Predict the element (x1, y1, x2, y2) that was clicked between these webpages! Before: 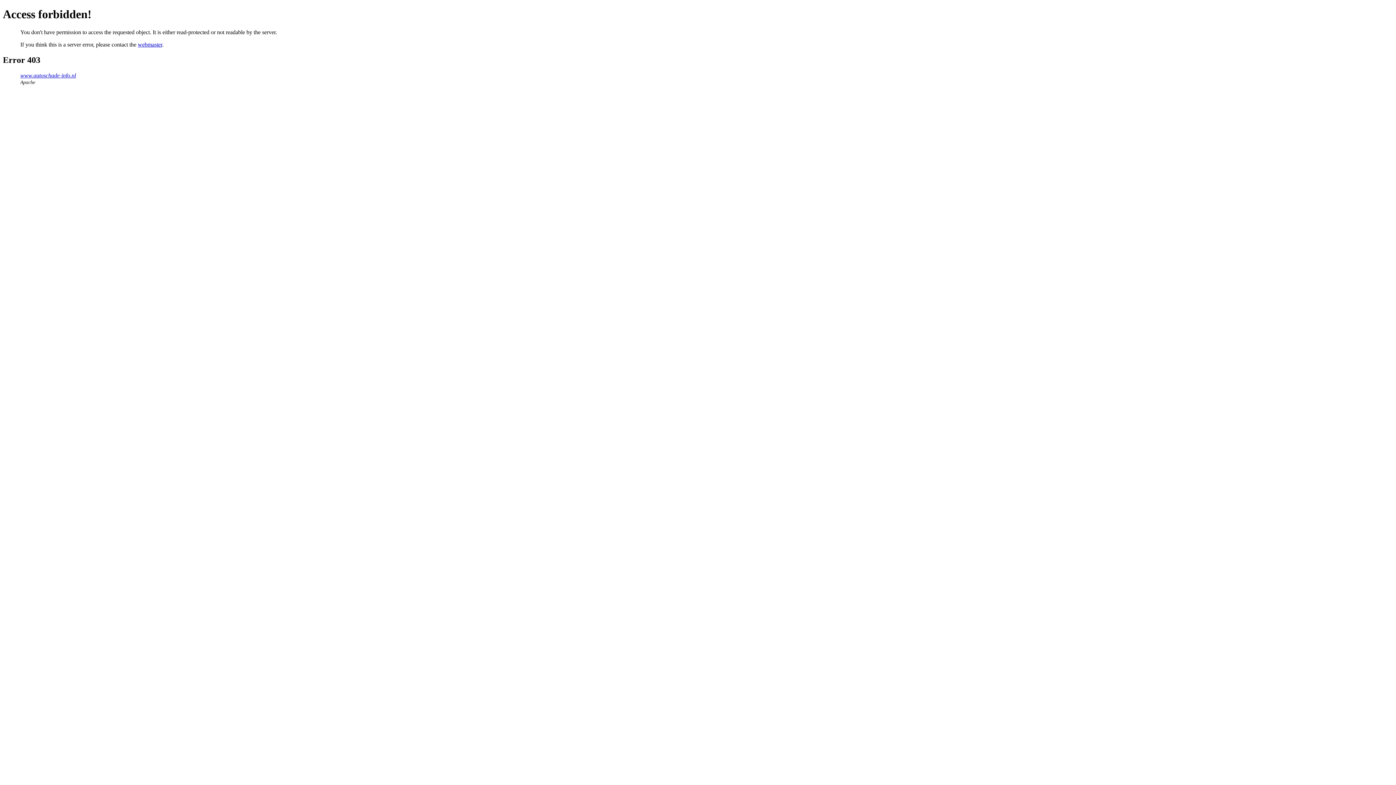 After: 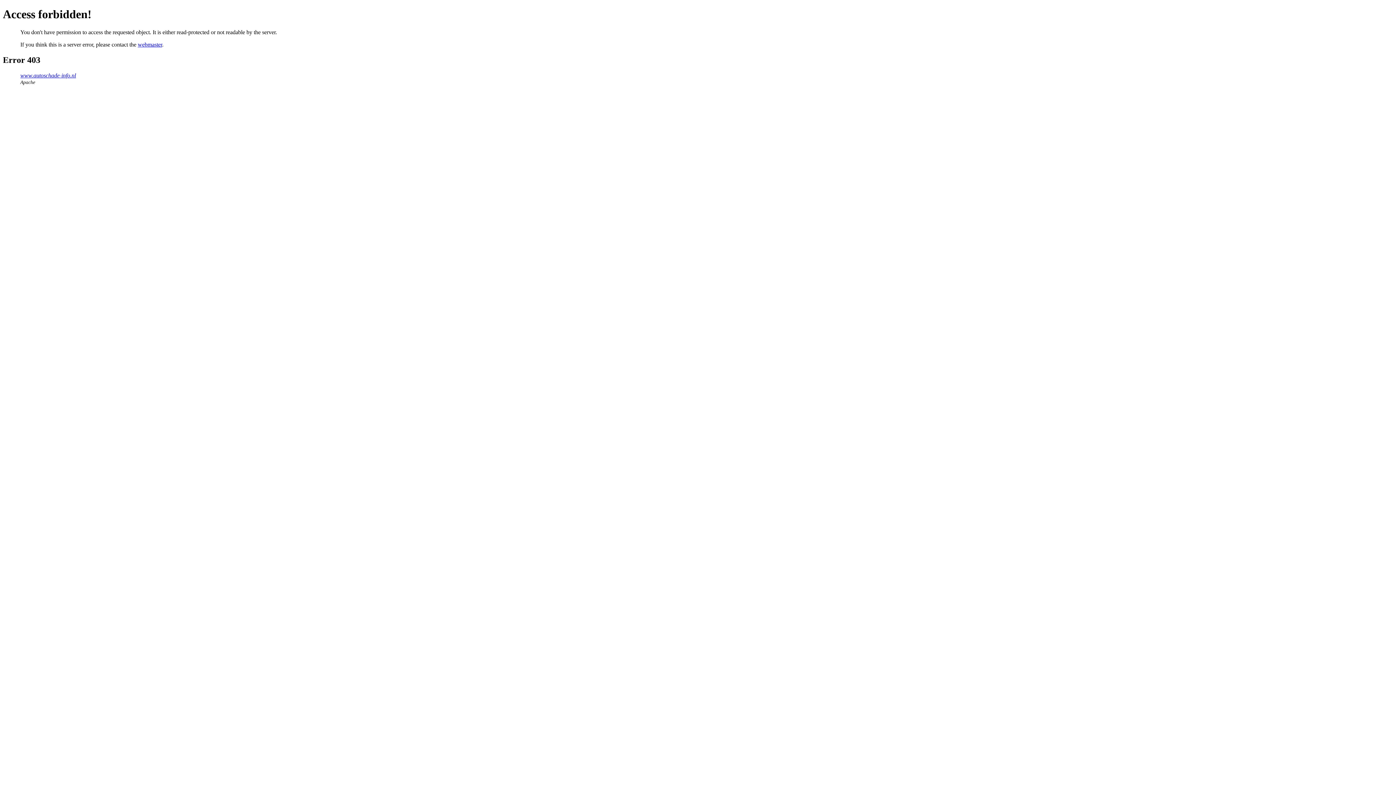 Action: bbox: (137, 41, 162, 47) label: webmaster